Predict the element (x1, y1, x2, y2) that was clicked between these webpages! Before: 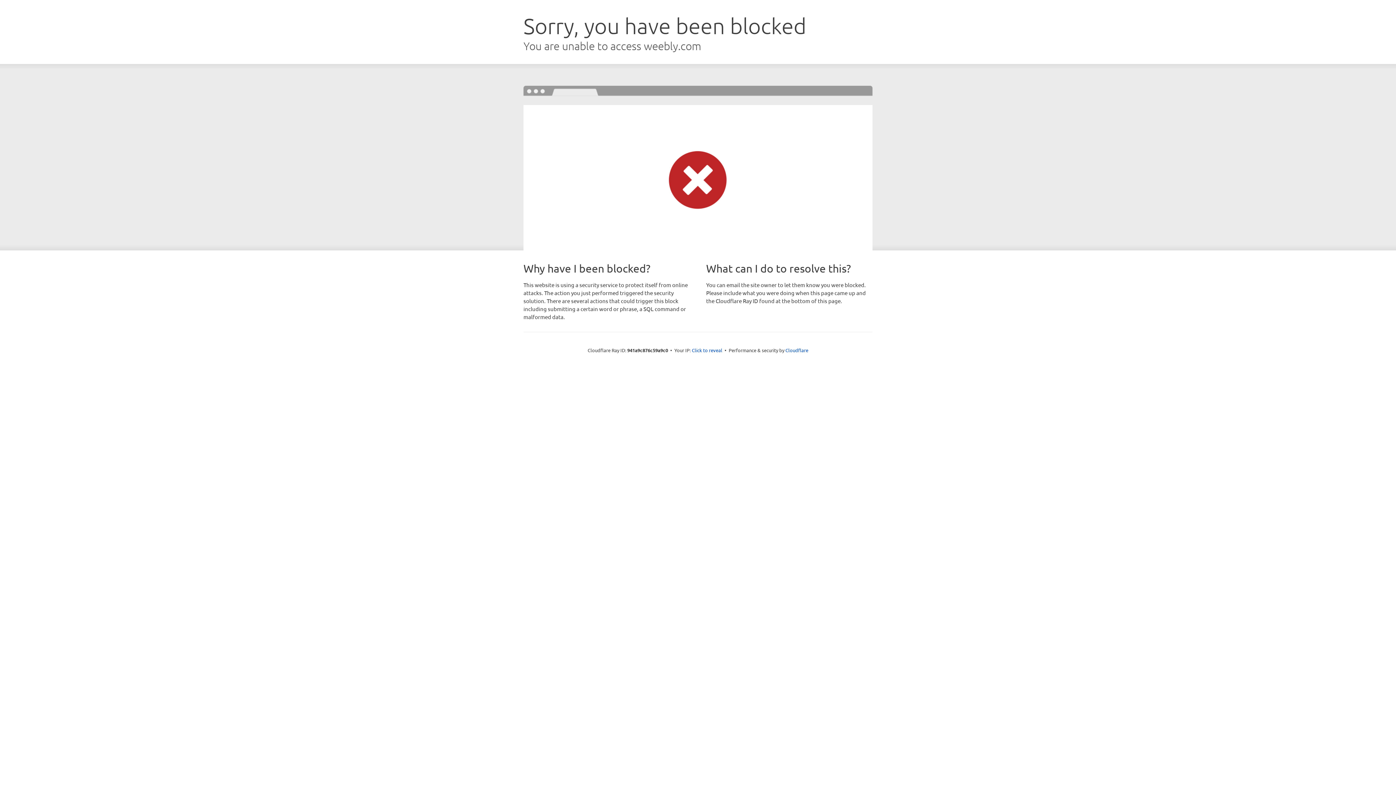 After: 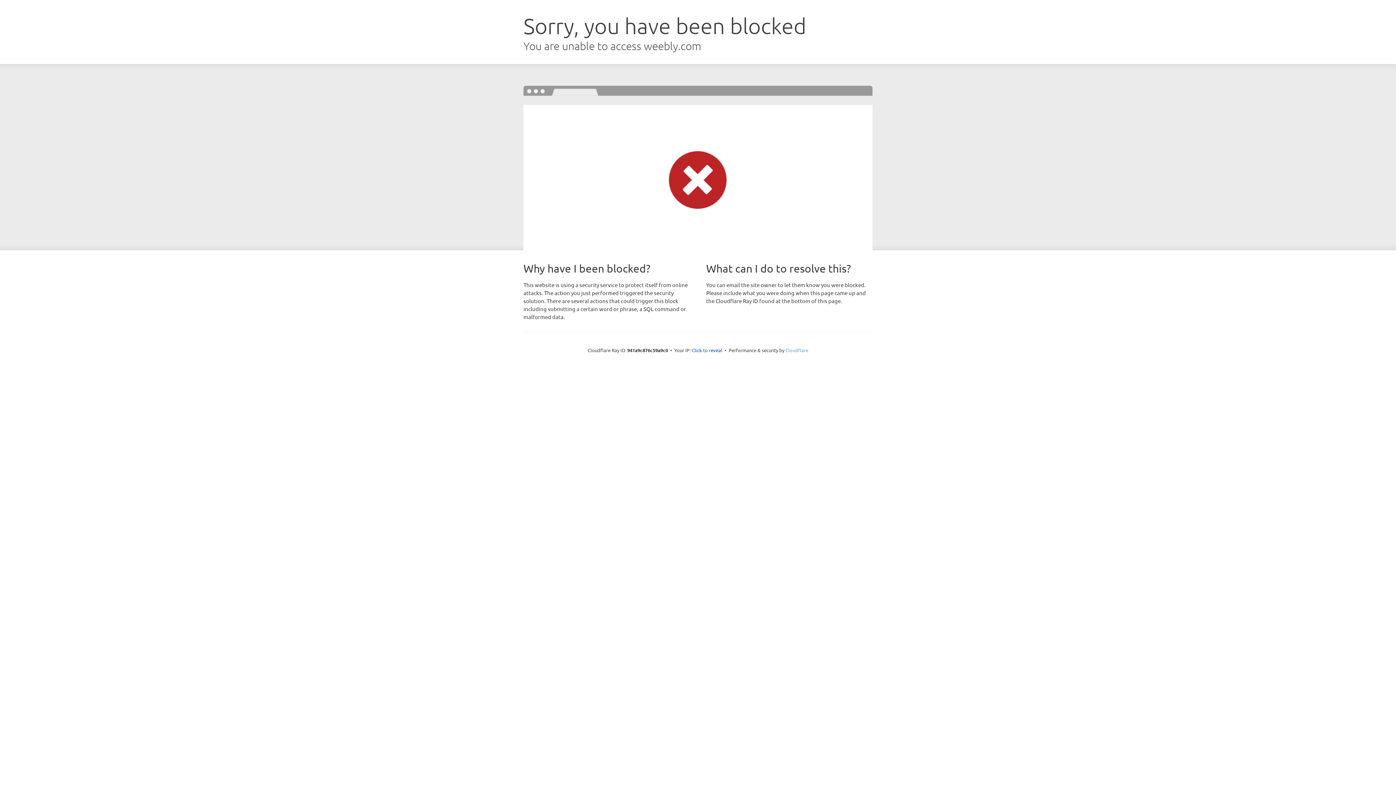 Action: label: Cloudflare bbox: (785, 347, 808, 353)